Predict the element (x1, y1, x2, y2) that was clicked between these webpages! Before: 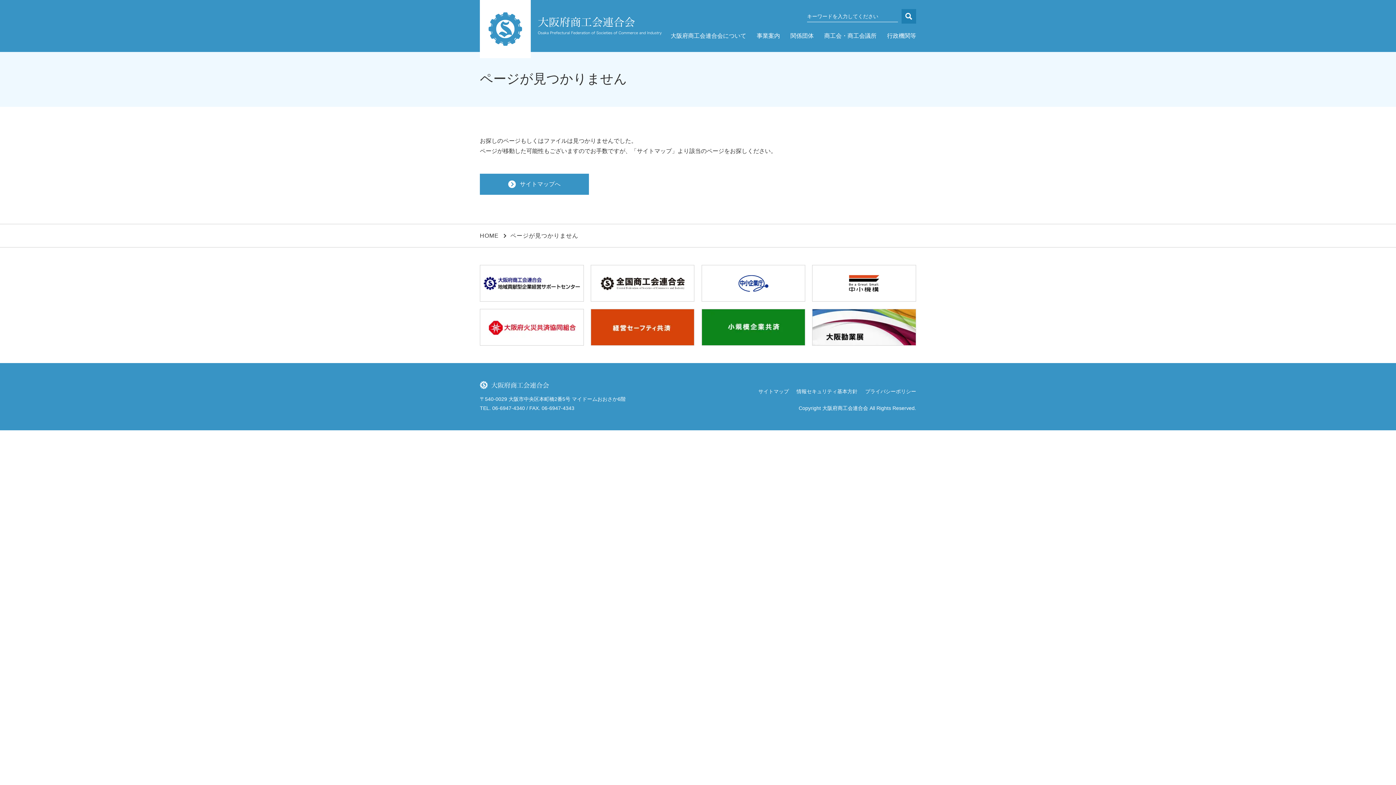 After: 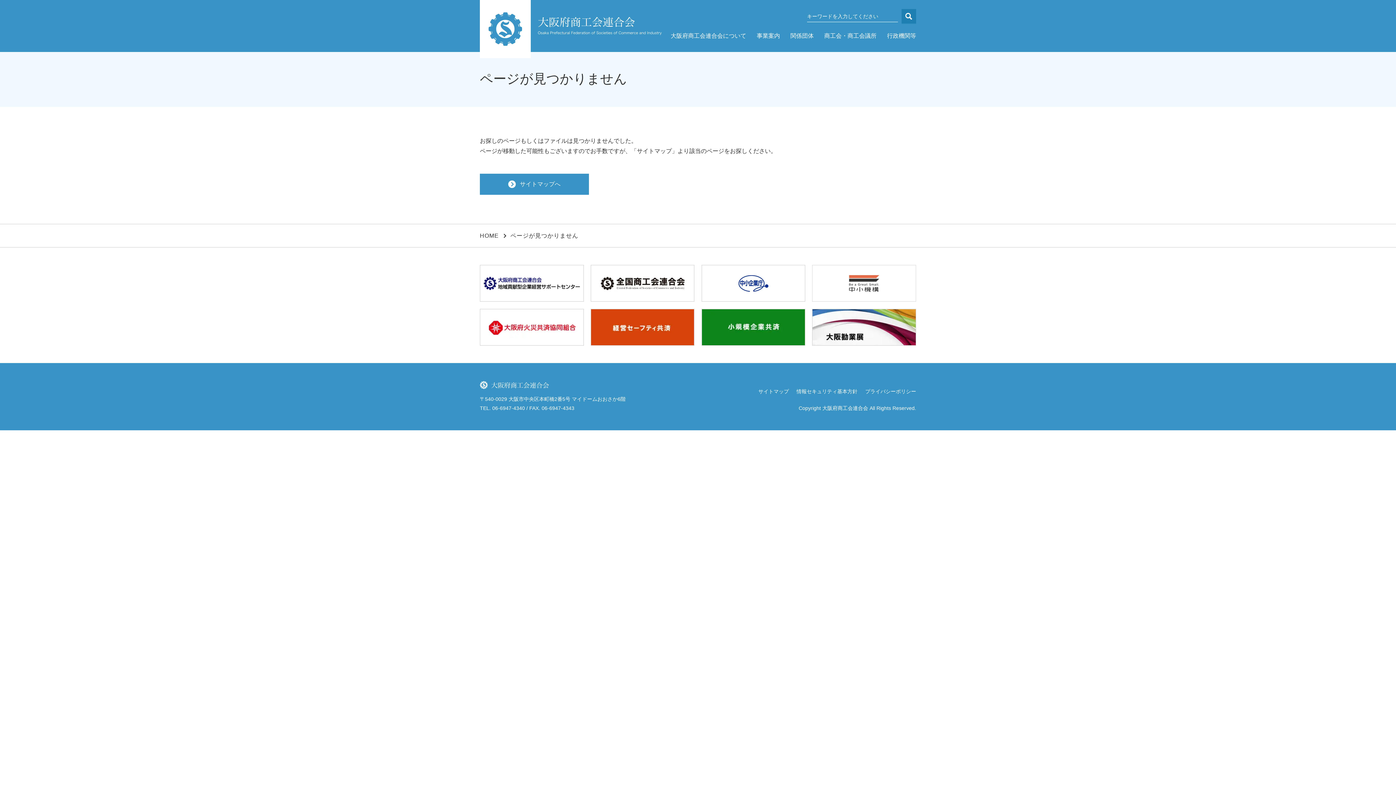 Action: bbox: (812, 265, 916, 301)